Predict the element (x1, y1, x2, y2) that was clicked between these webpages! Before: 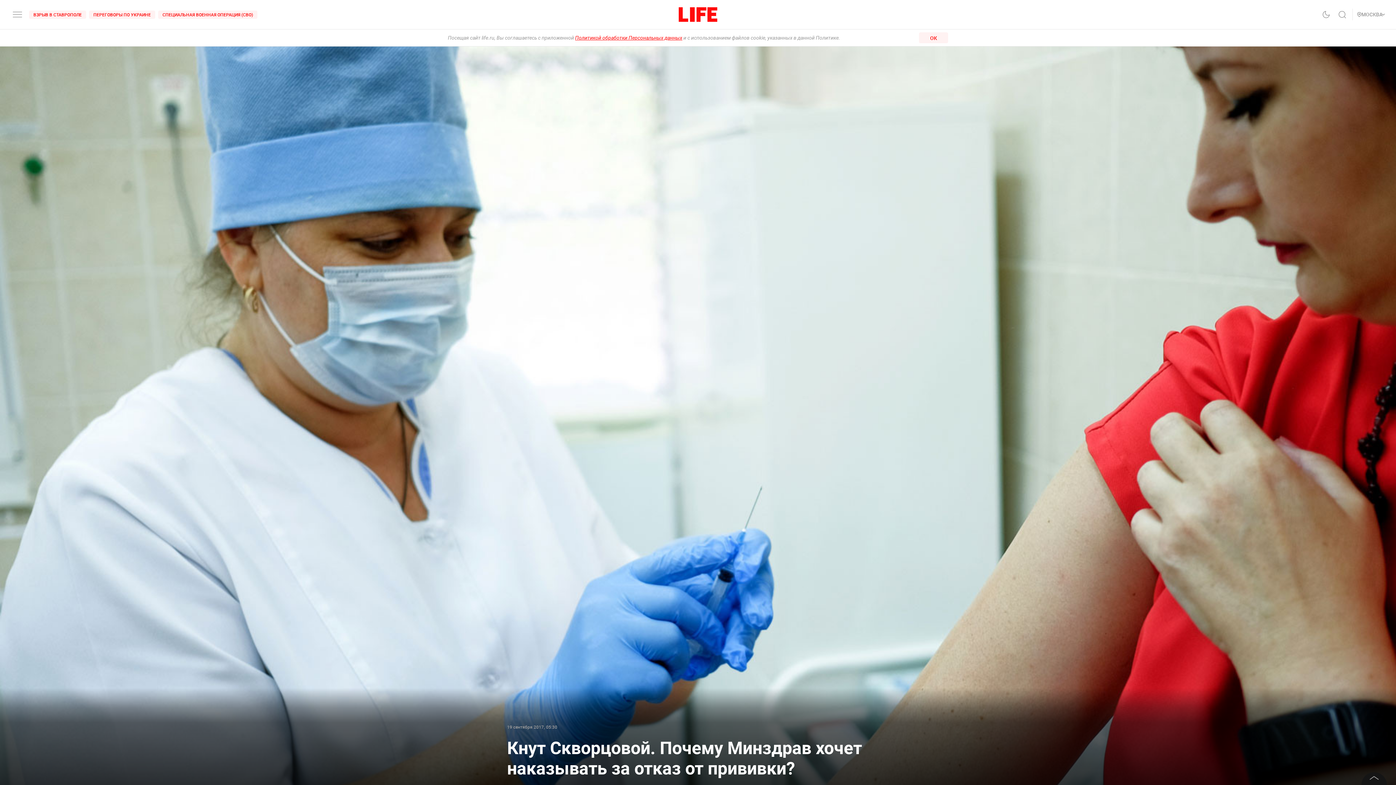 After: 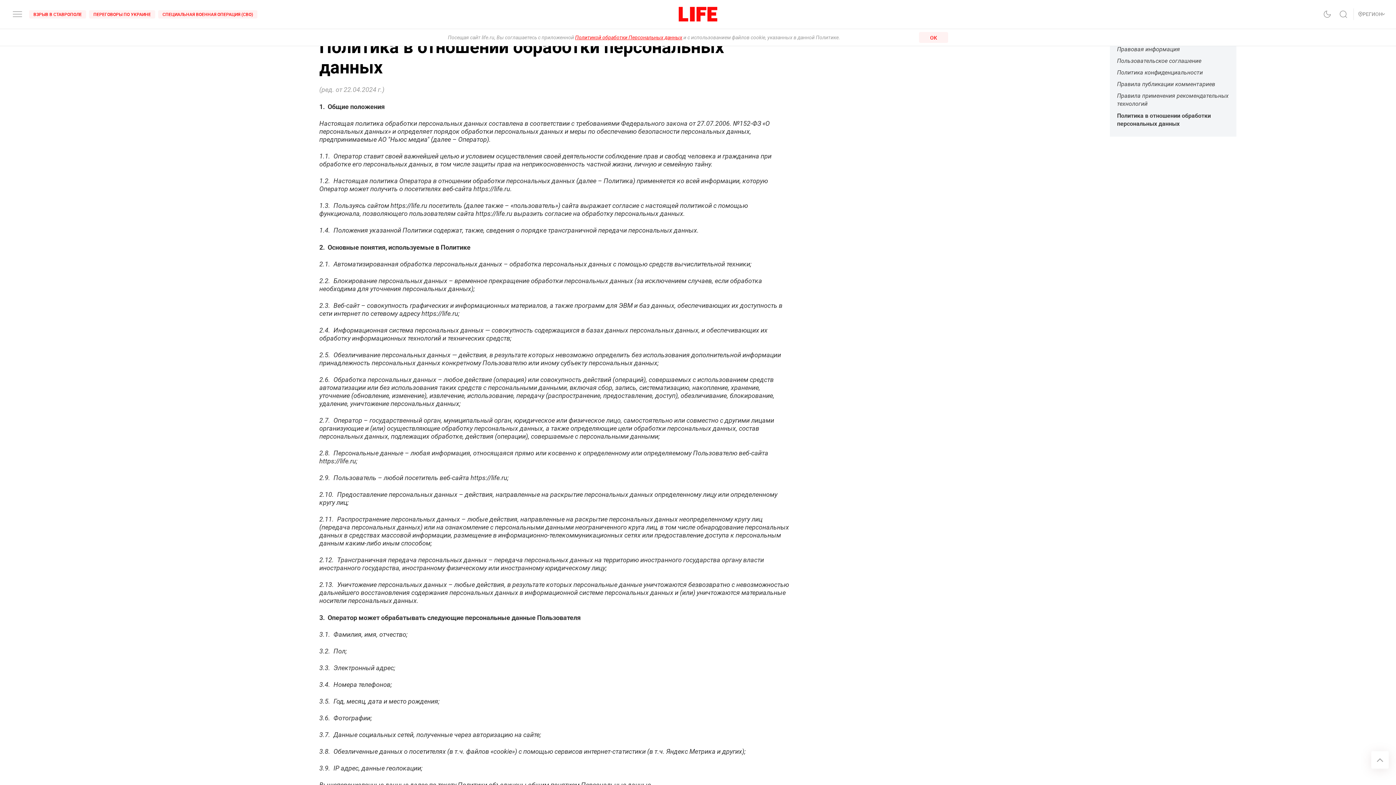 Action: bbox: (575, 34, 682, 40) label: Политикой обработки Персональных данных